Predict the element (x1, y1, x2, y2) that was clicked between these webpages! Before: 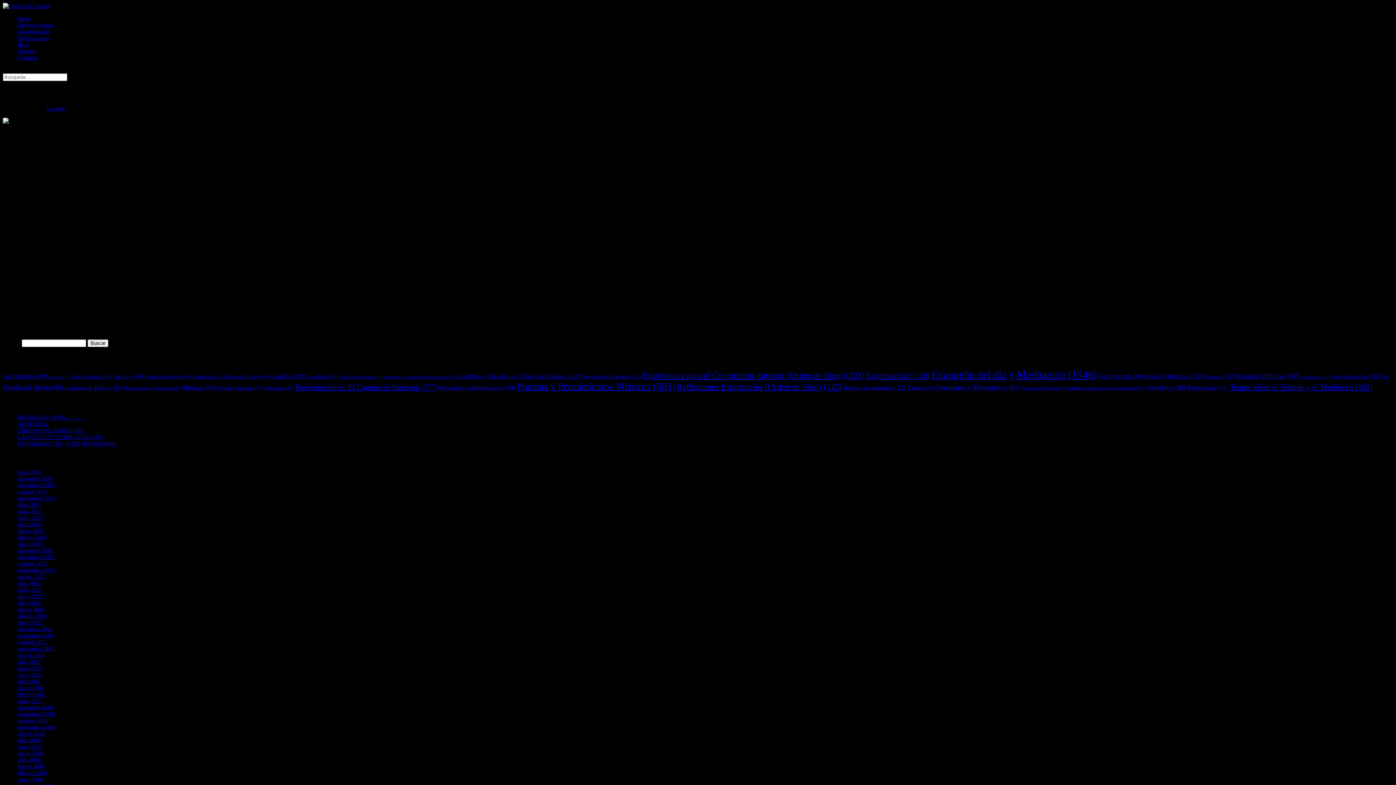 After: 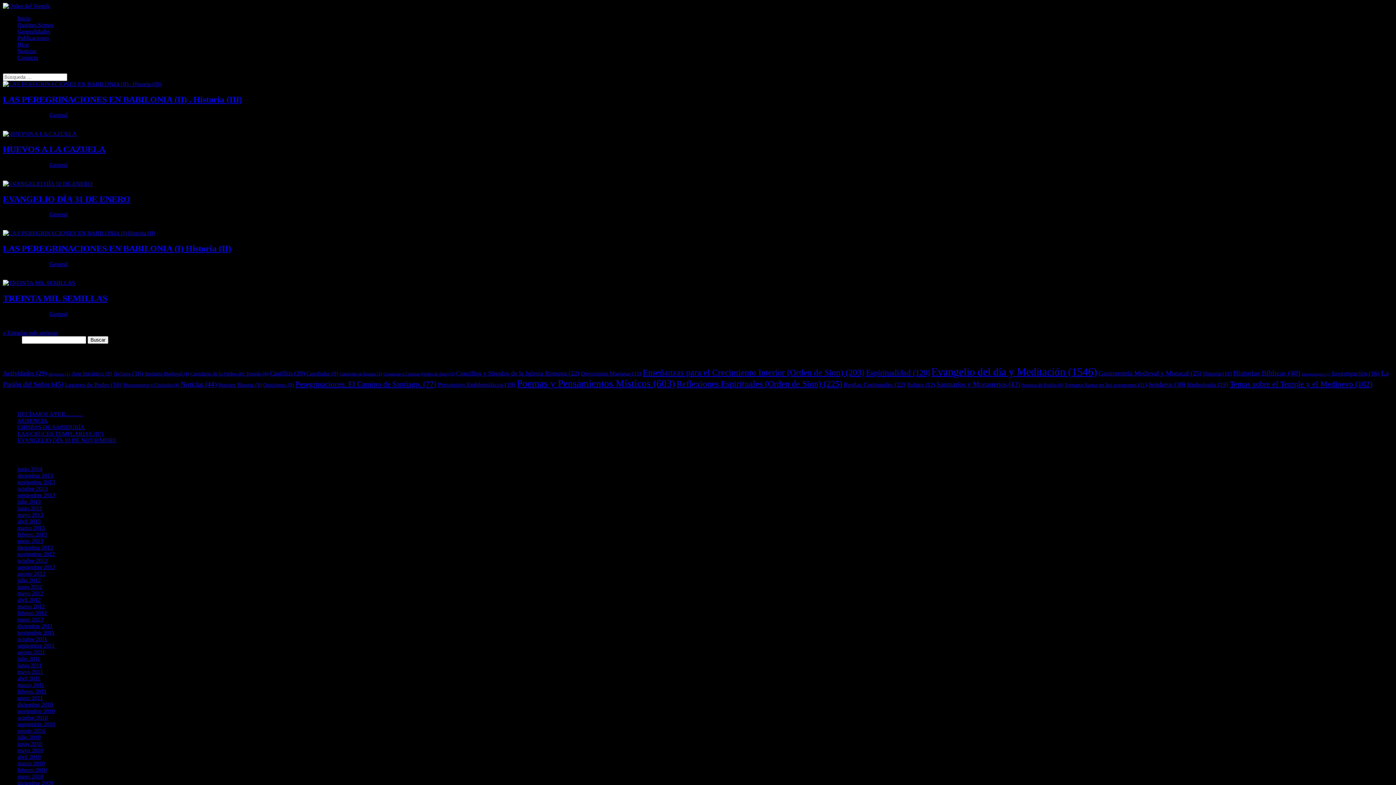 Action: label: enero 2010 bbox: (17, 776, 43, 783)